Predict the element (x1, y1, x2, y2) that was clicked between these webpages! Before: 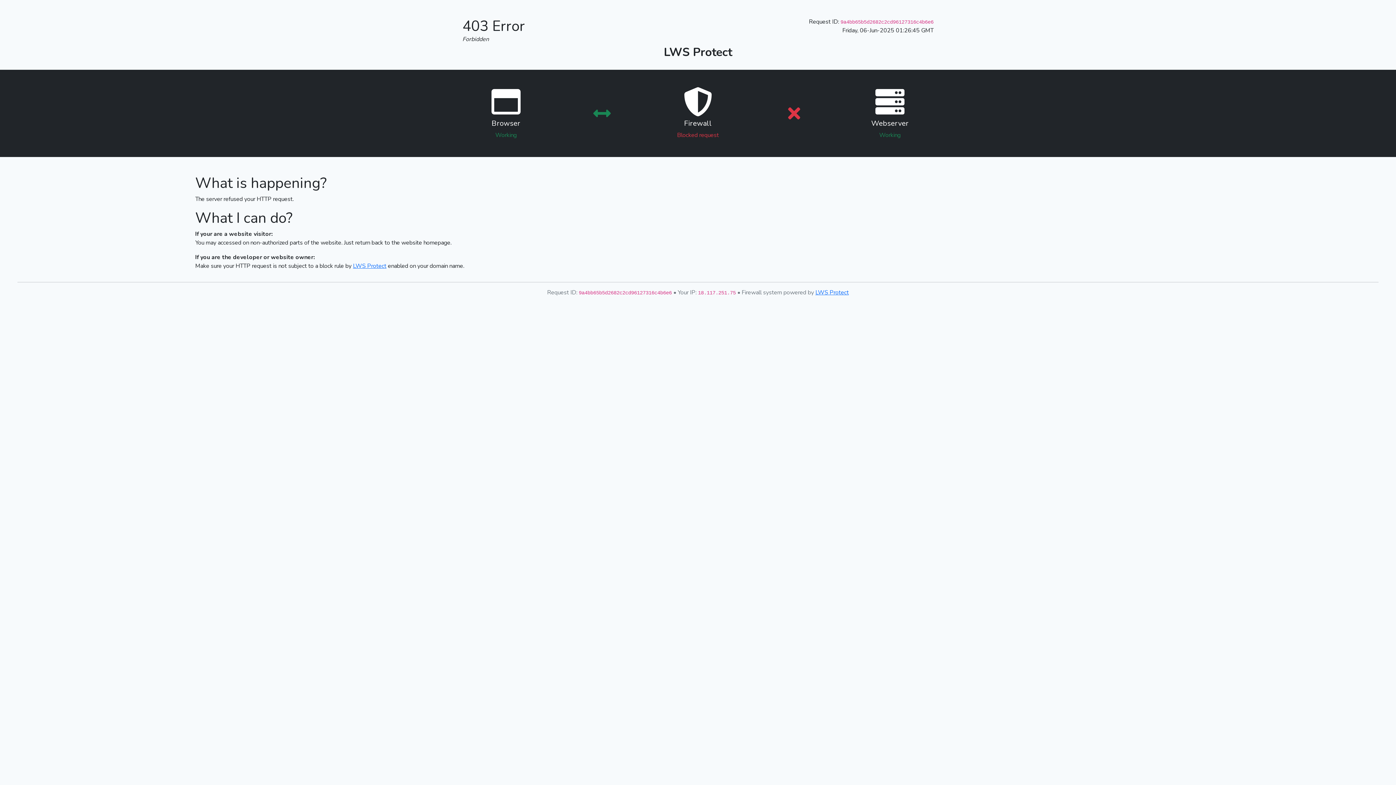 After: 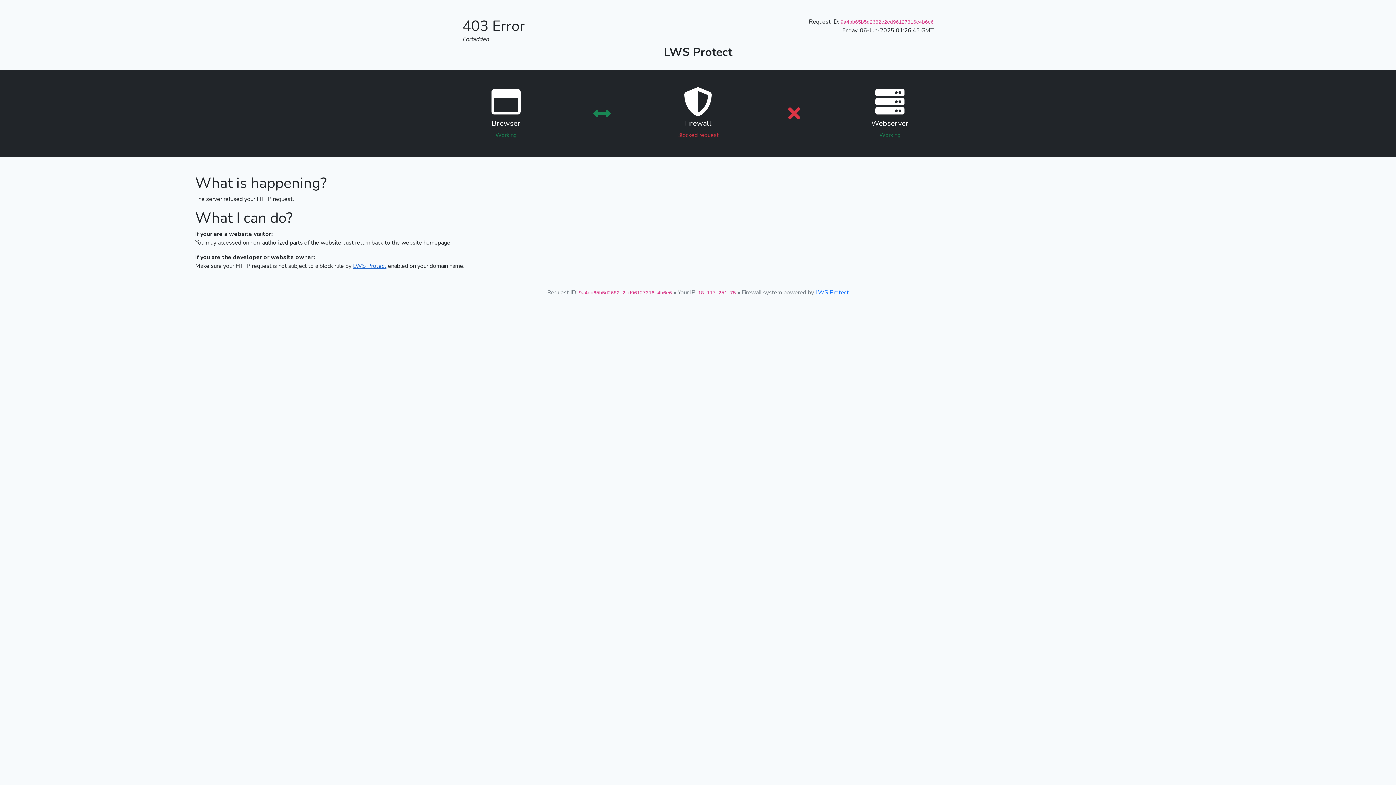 Action: label: LWS Protect bbox: (353, 262, 386, 270)